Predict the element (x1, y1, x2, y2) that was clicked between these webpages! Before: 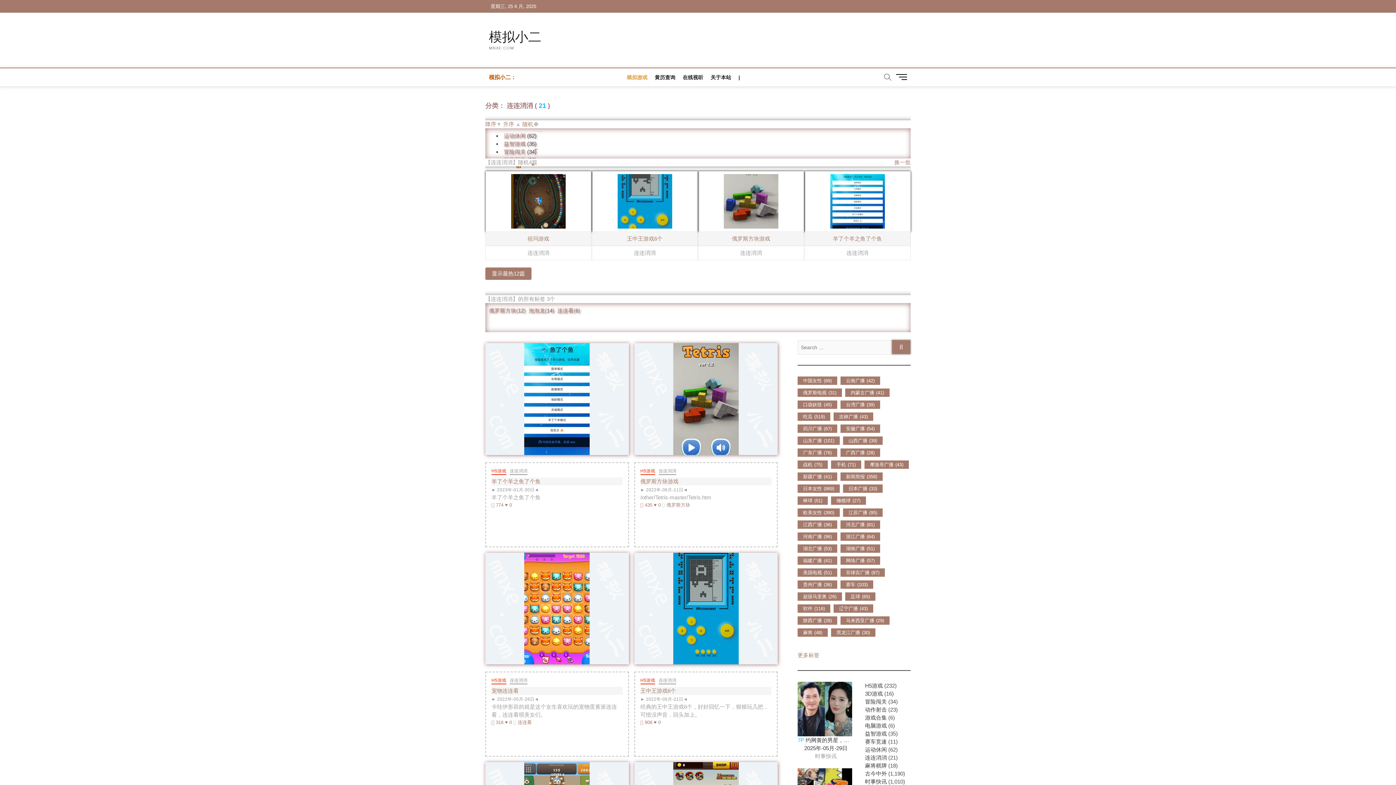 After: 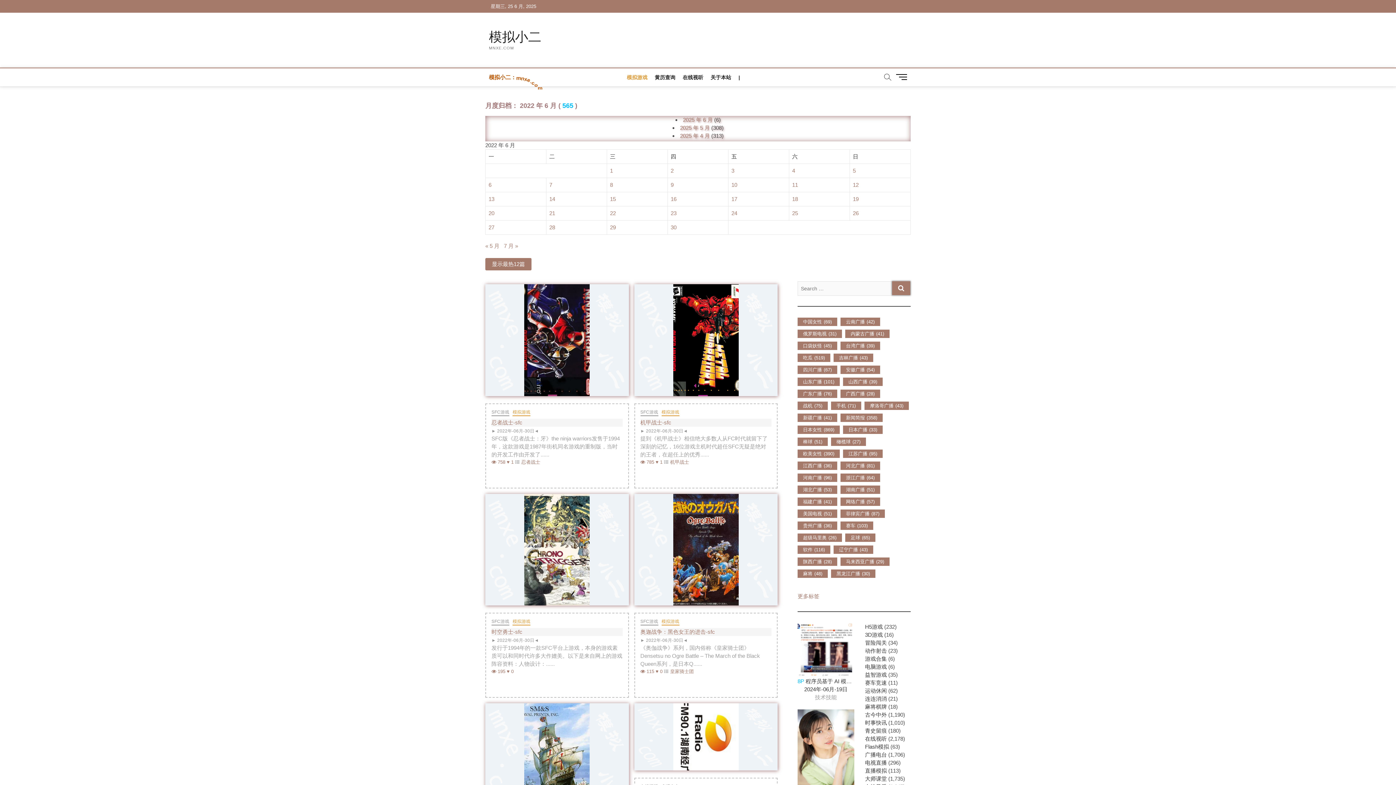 Action: bbox: (662, 487, 673, 492) label: 06月-